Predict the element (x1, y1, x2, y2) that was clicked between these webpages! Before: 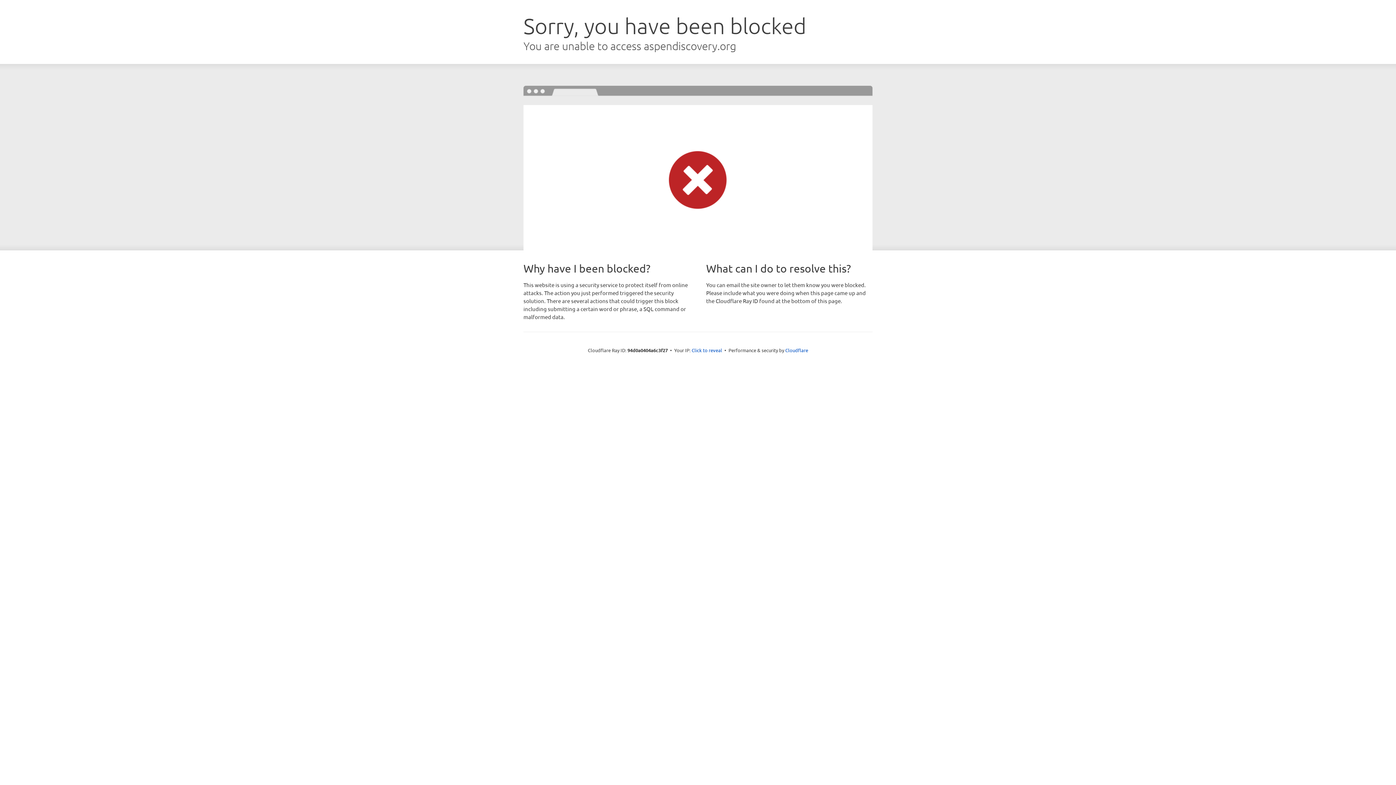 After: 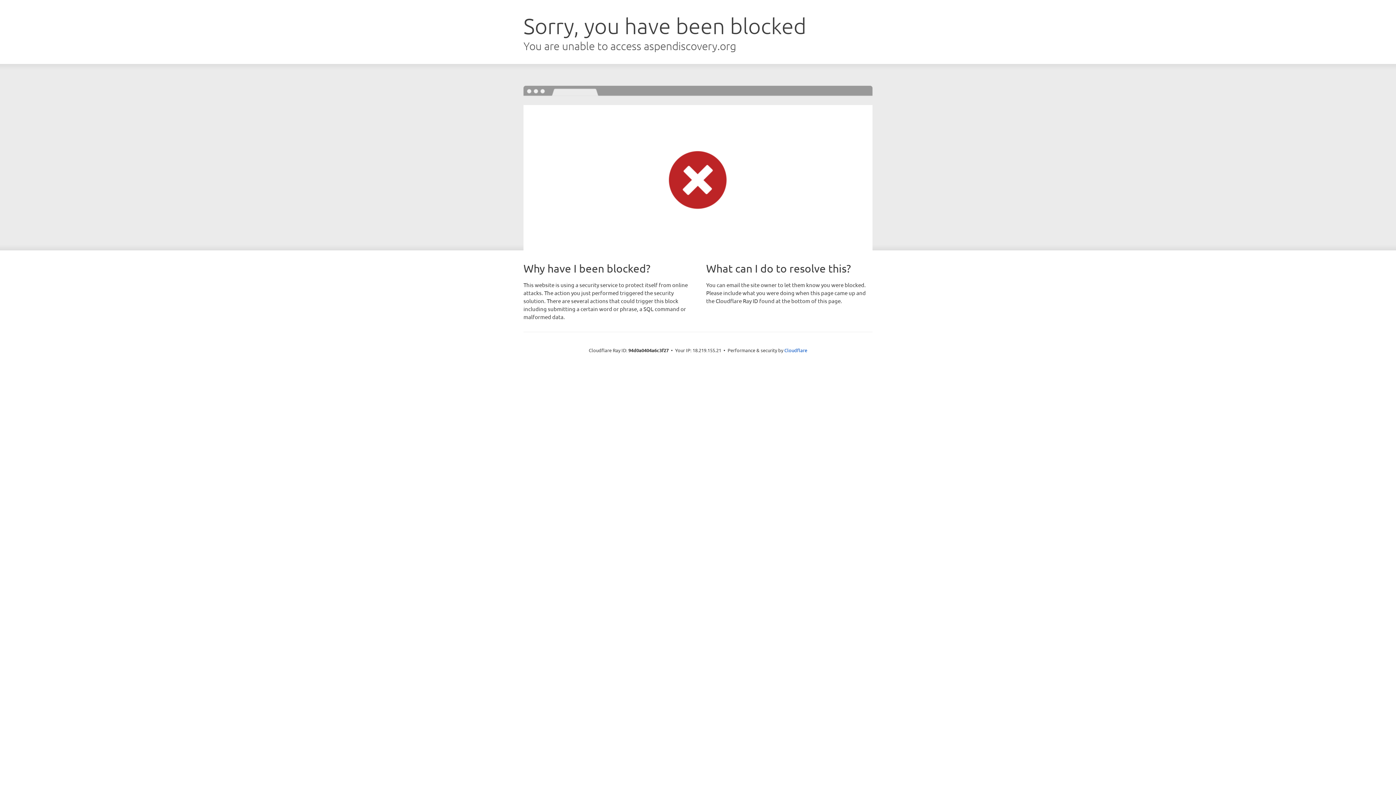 Action: bbox: (691, 346, 722, 353) label: Click to reveal